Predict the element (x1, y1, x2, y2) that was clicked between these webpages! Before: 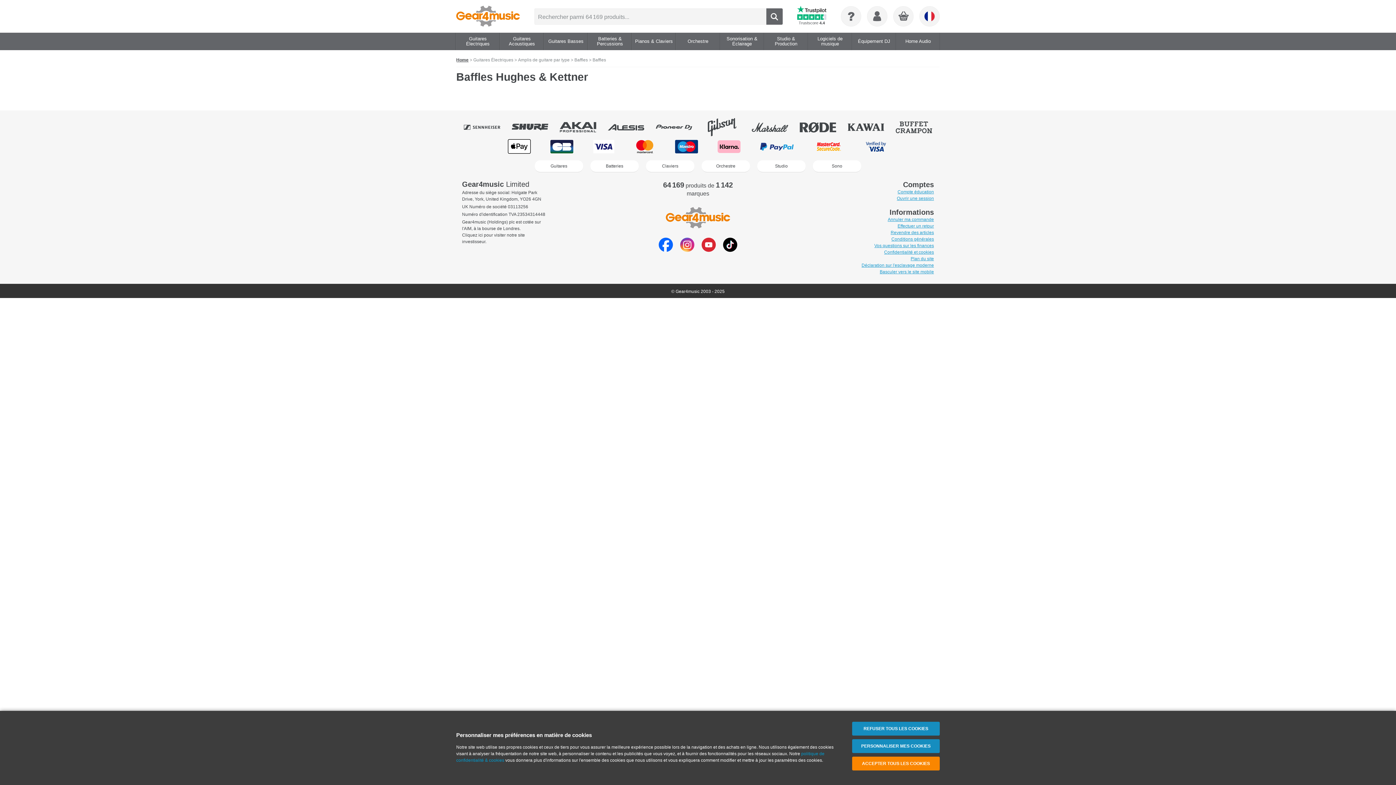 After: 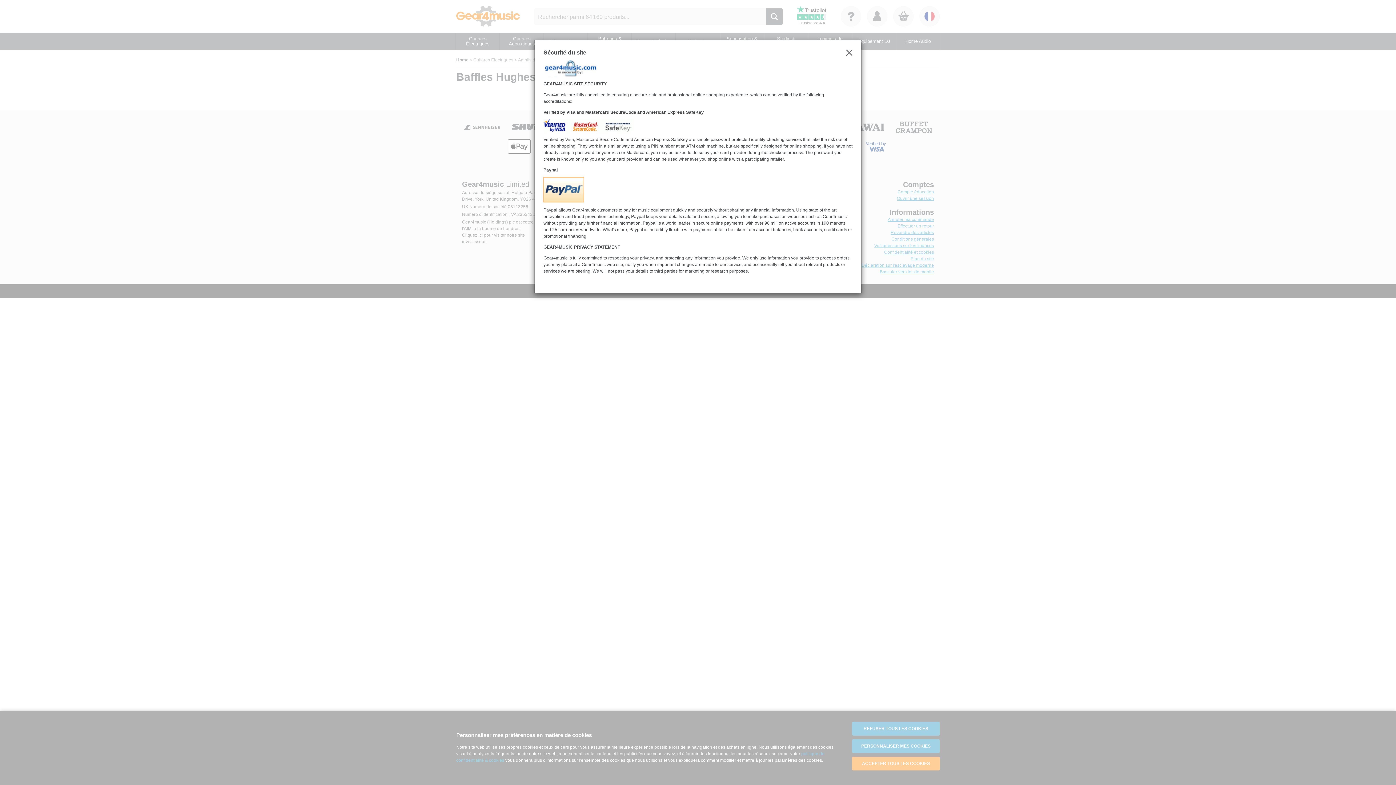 Action: label: MasterCard SecureCode bbox: (813, 139, 843, 153)